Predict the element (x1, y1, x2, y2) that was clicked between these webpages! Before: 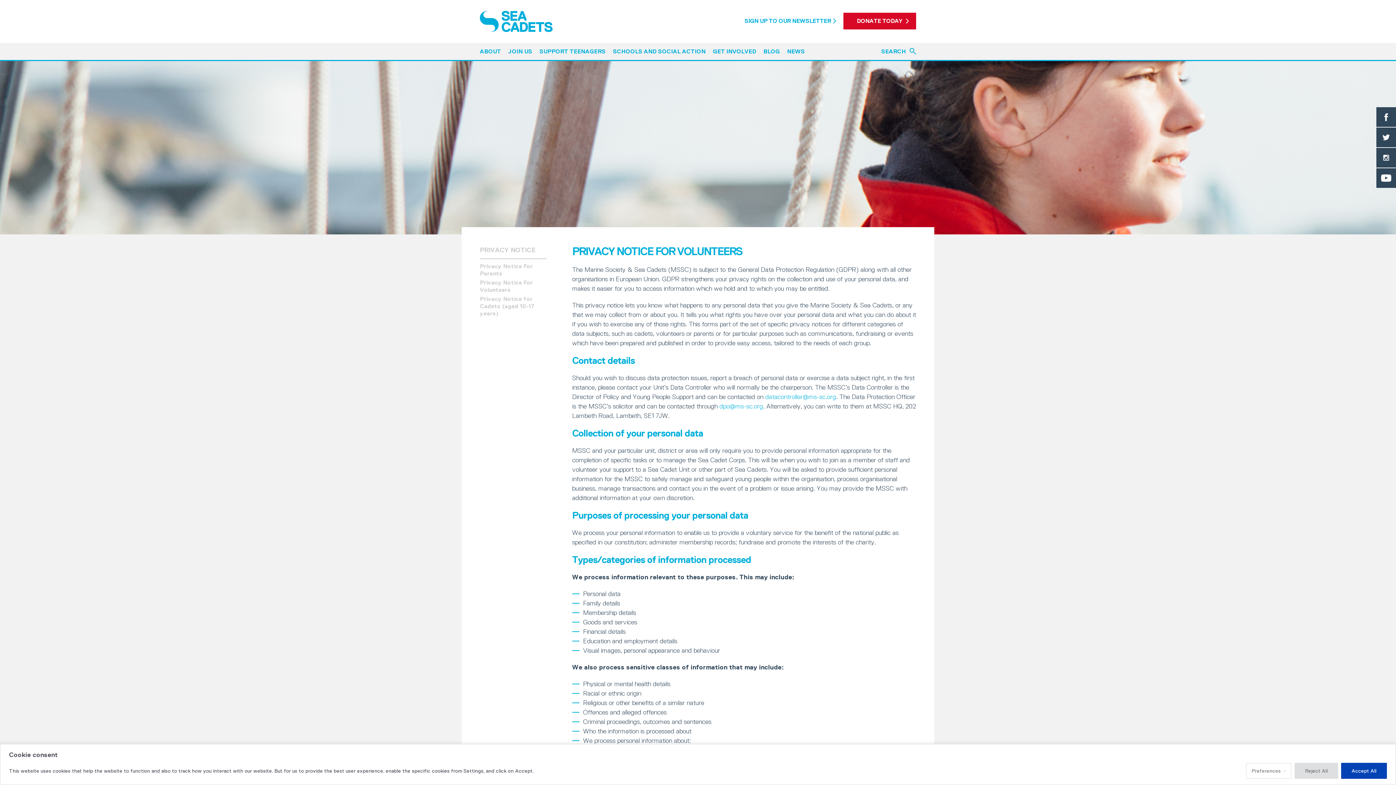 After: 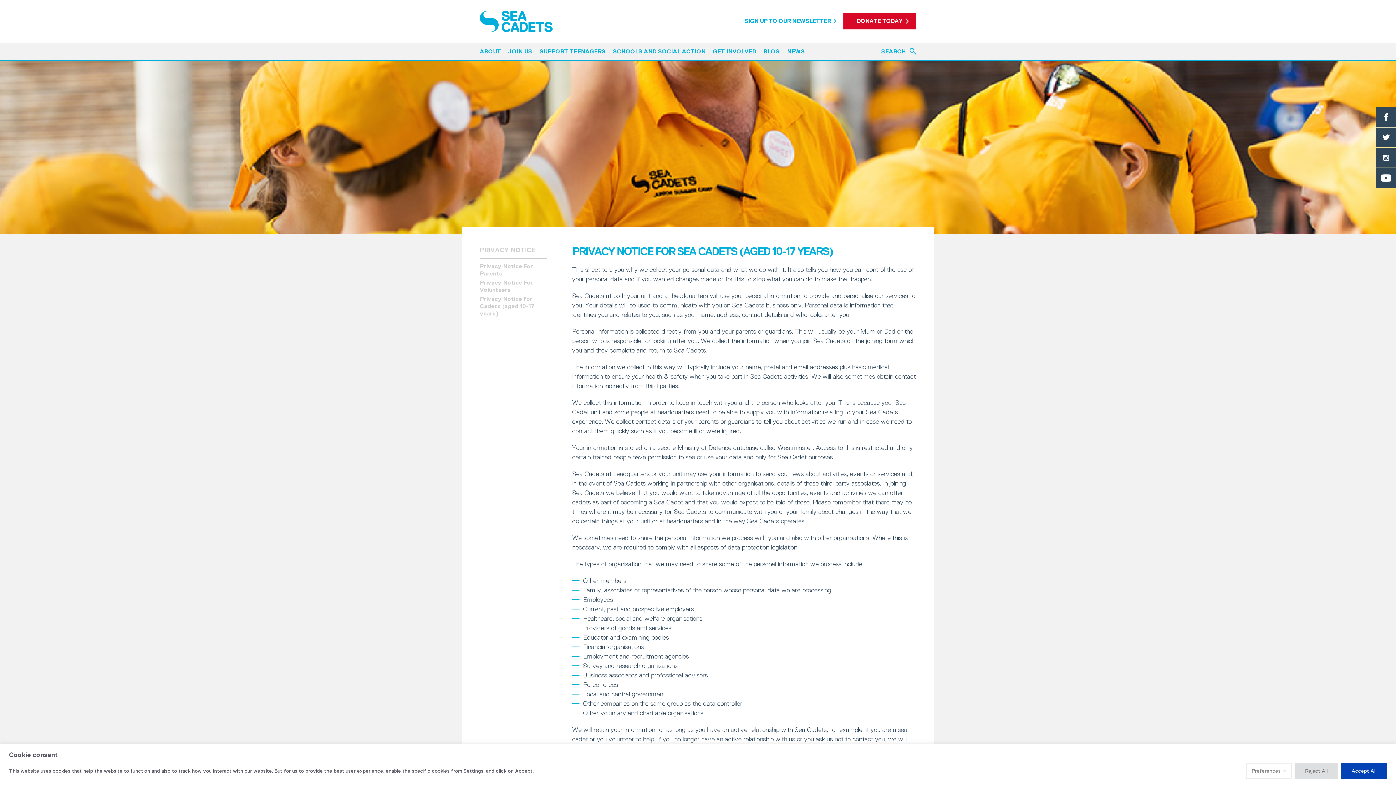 Action: label: Privacy Notice for Cadets (aged 10-17 years) bbox: (480, 295, 546, 317)